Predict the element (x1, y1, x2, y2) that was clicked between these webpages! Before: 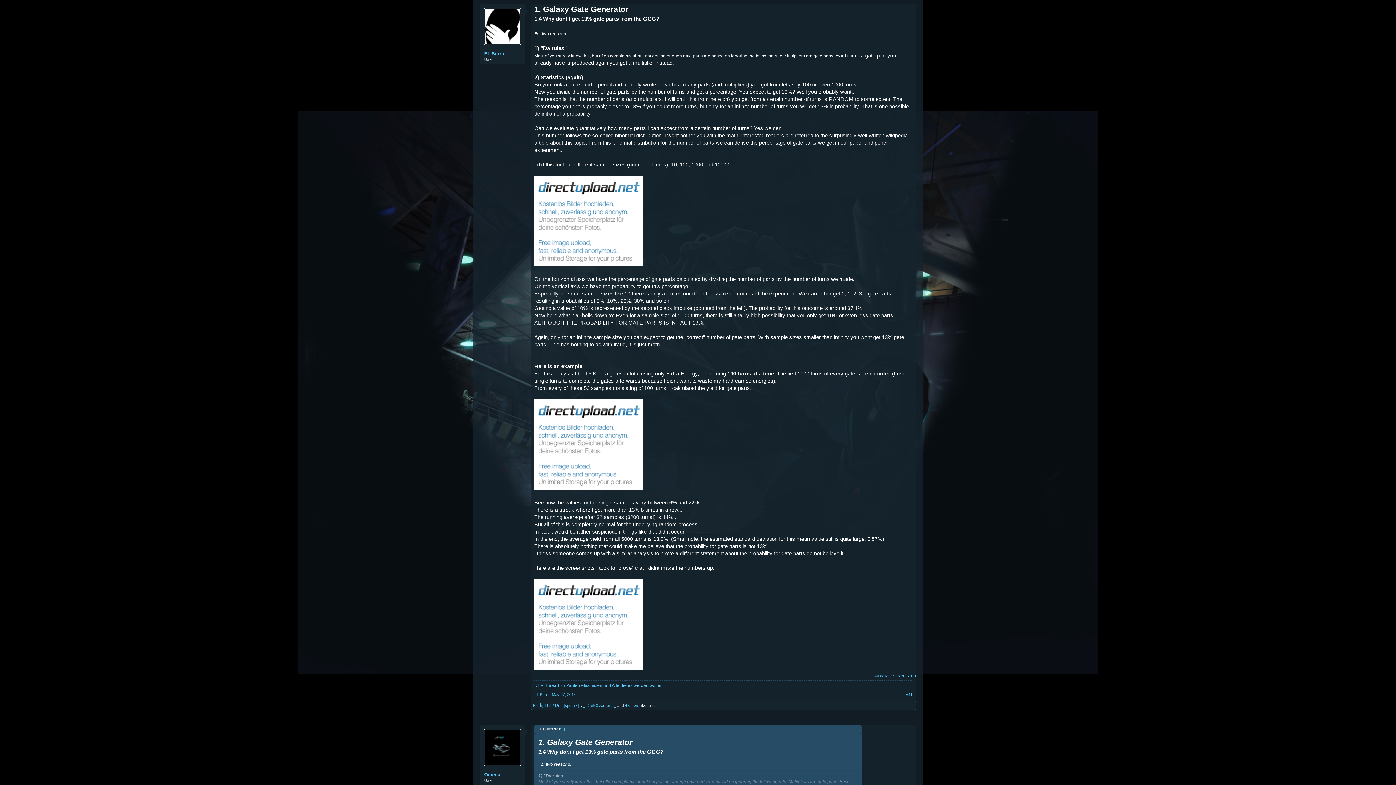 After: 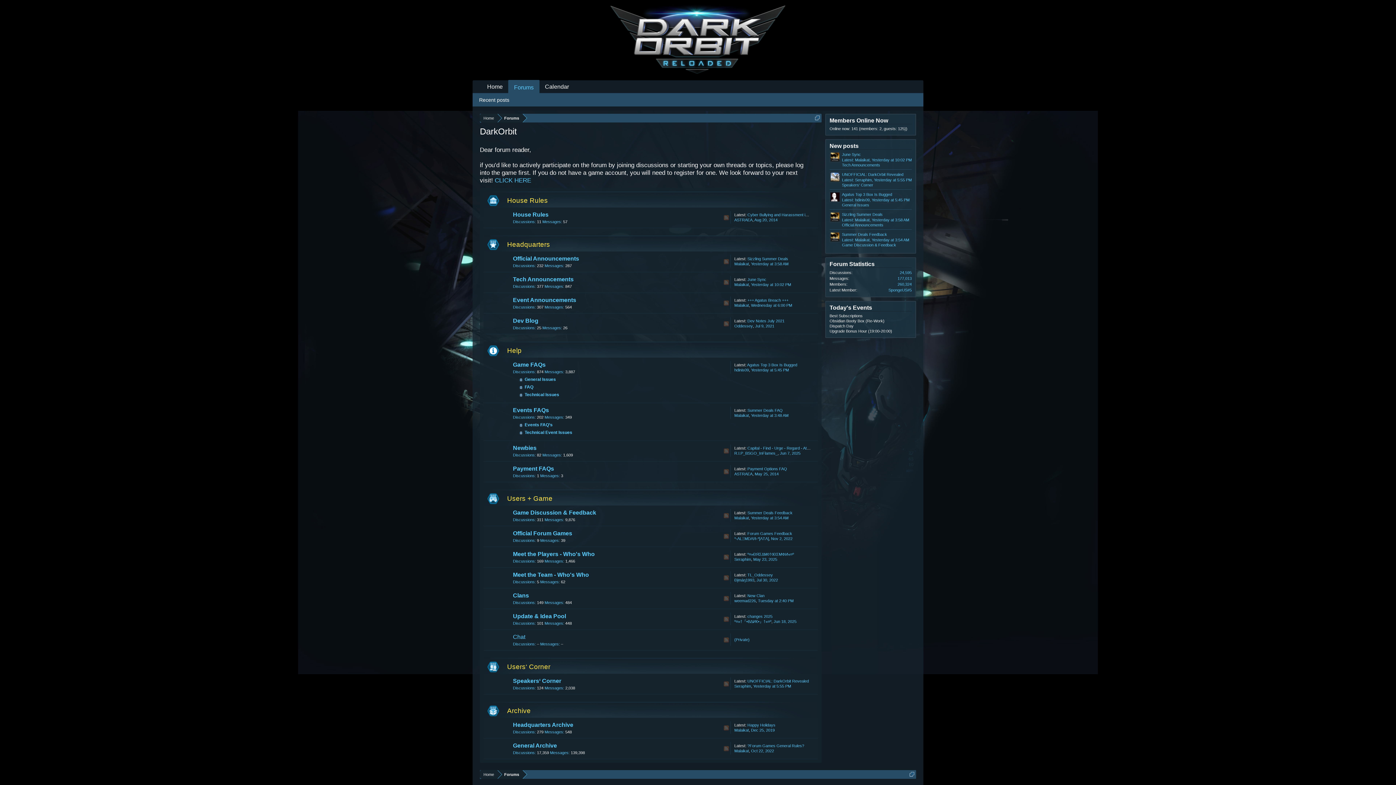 Action: bbox: (534, 692, 549, 697) label: El_Burro